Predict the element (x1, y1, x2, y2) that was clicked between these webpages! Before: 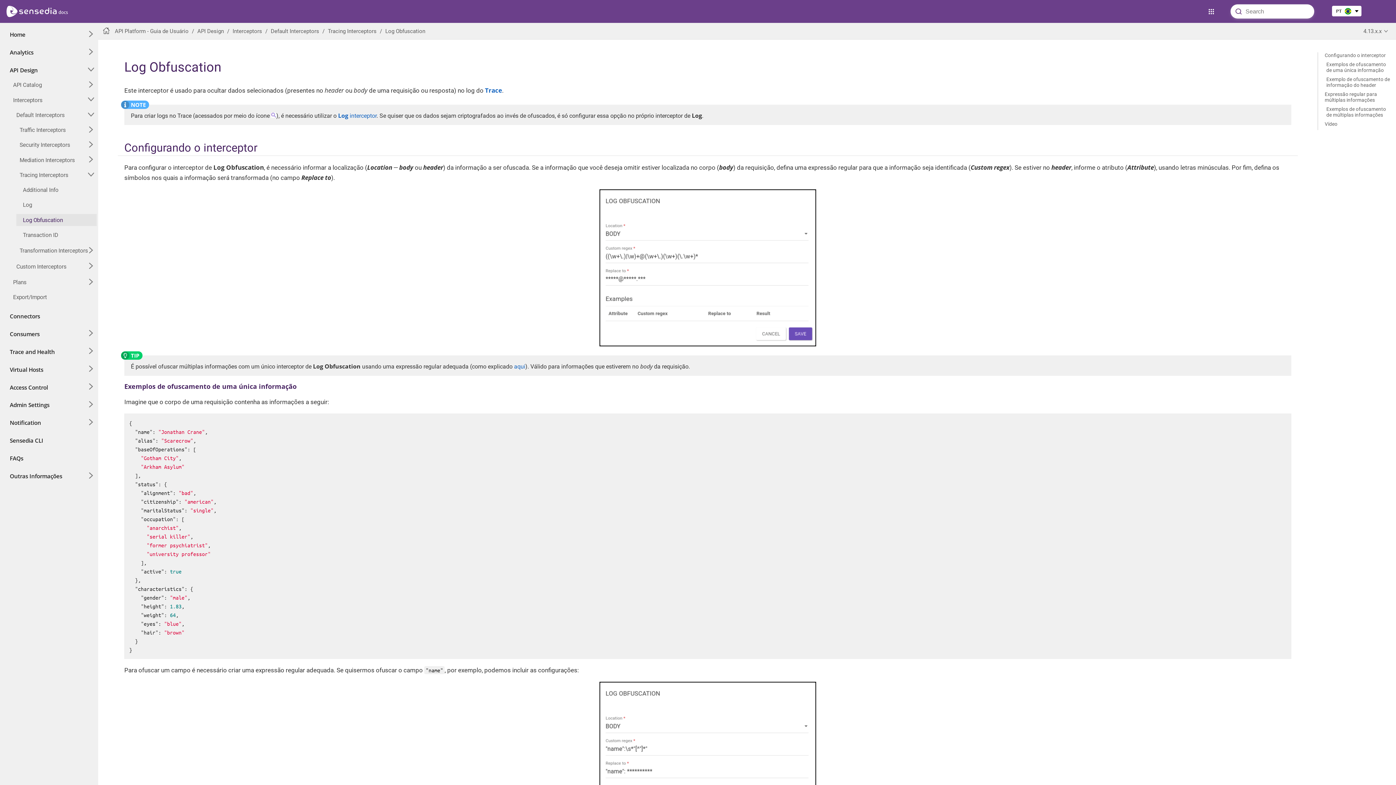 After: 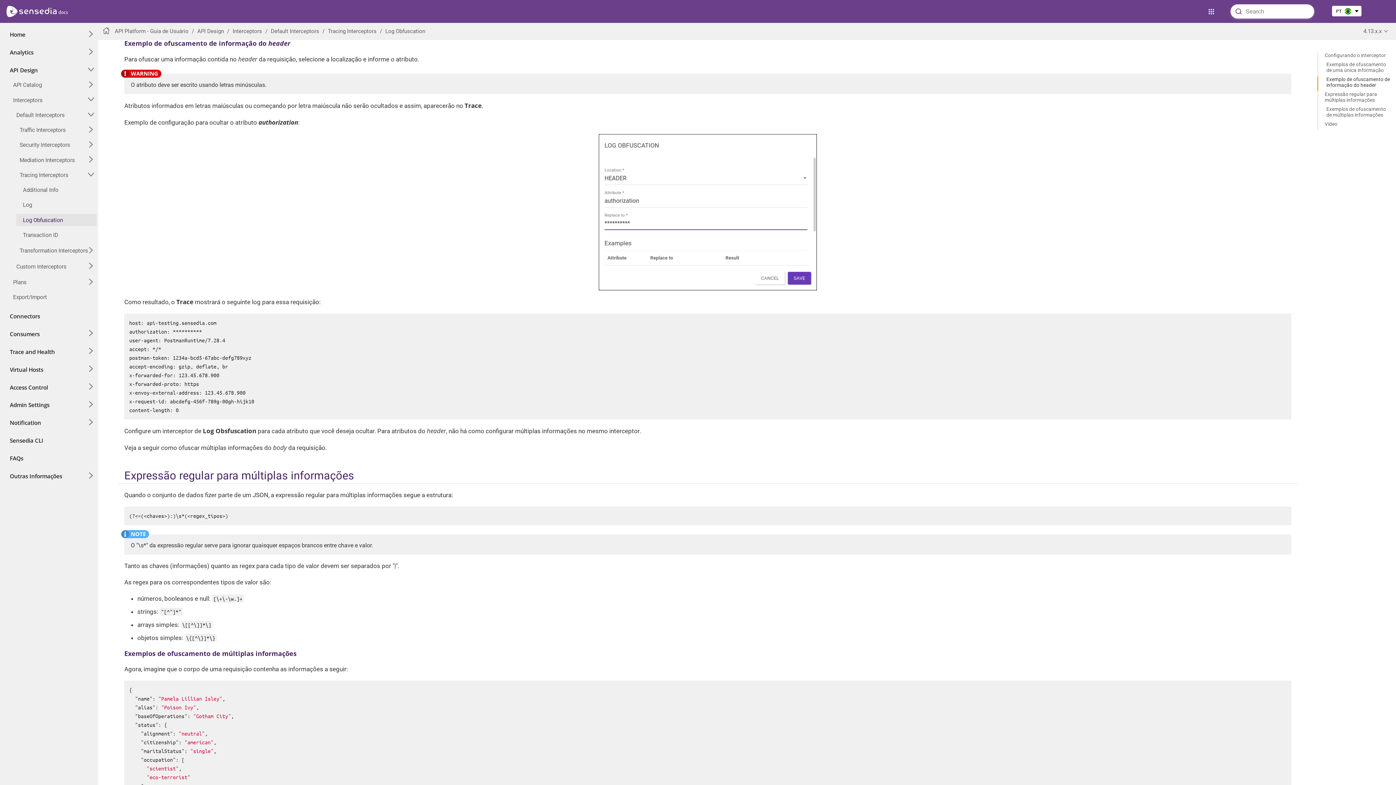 Action: label: Exemplo de ofuscamento de informação do header bbox: (1317, 76, 1391, 91)